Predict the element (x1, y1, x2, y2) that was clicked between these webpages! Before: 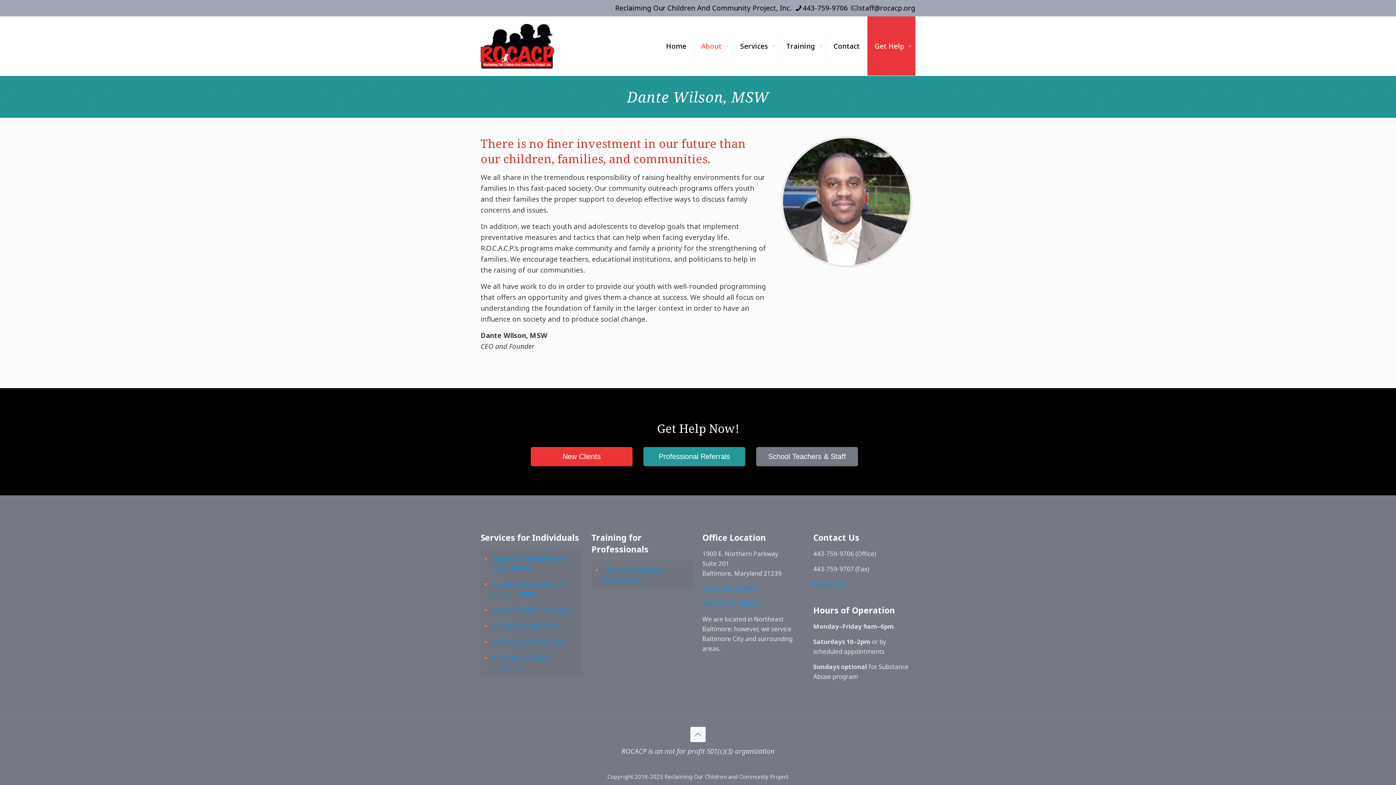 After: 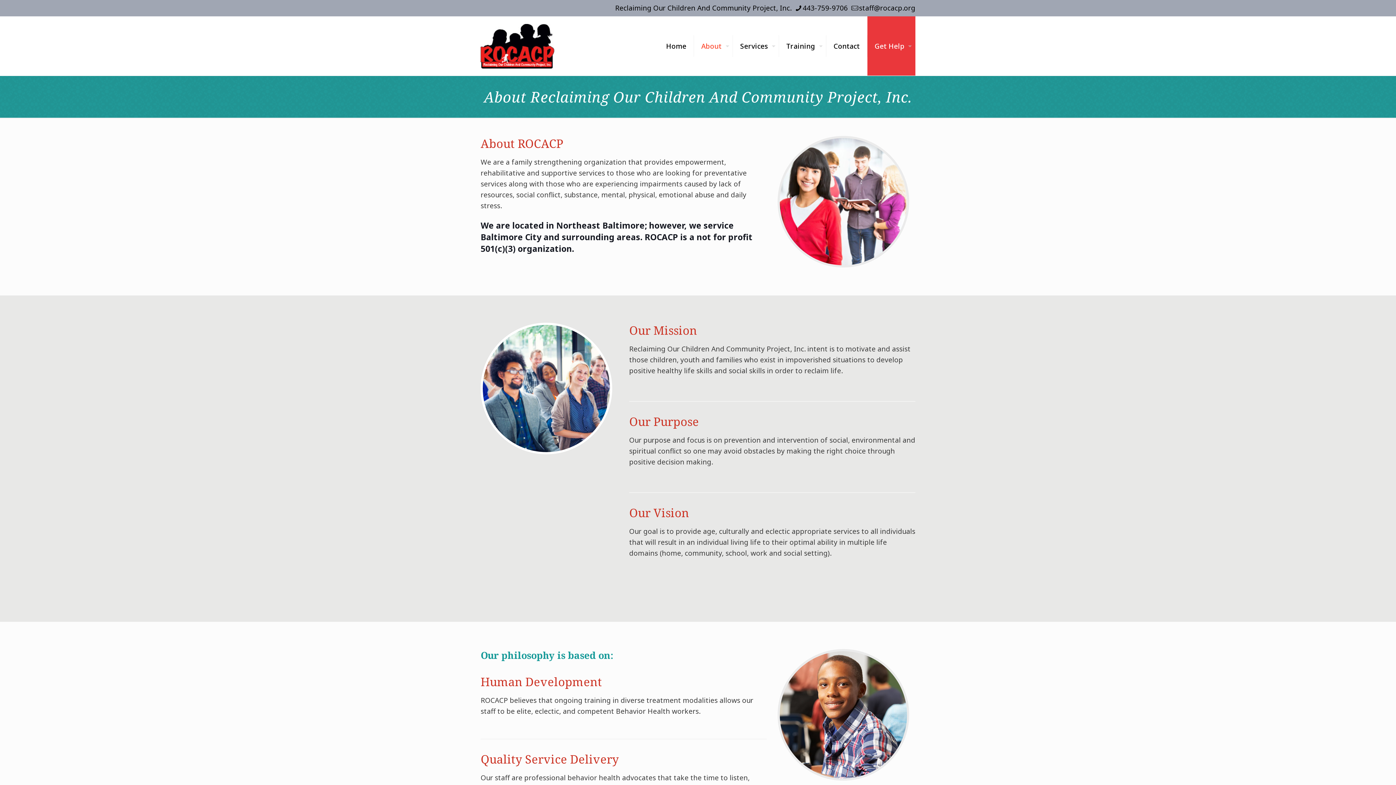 Action: label: About bbox: (694, 16, 733, 75)